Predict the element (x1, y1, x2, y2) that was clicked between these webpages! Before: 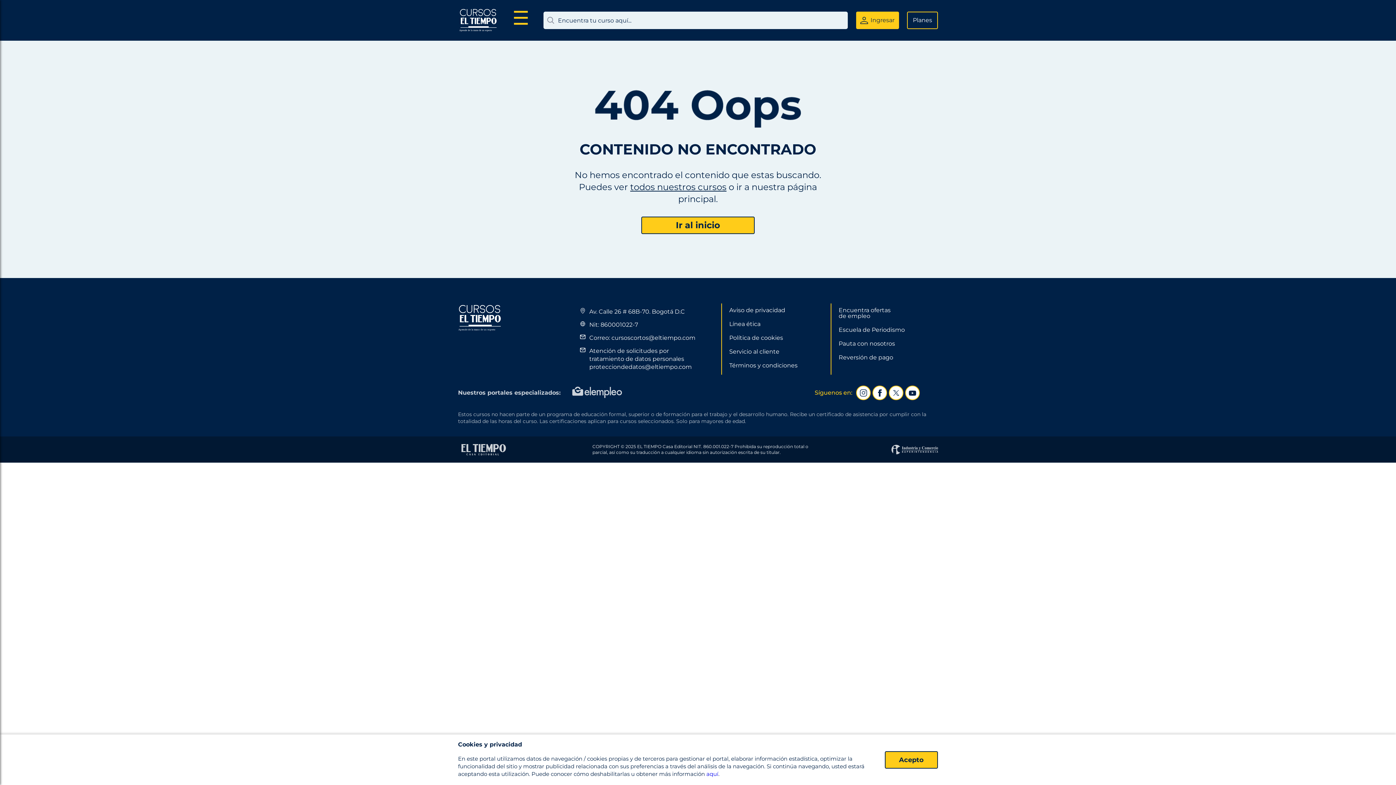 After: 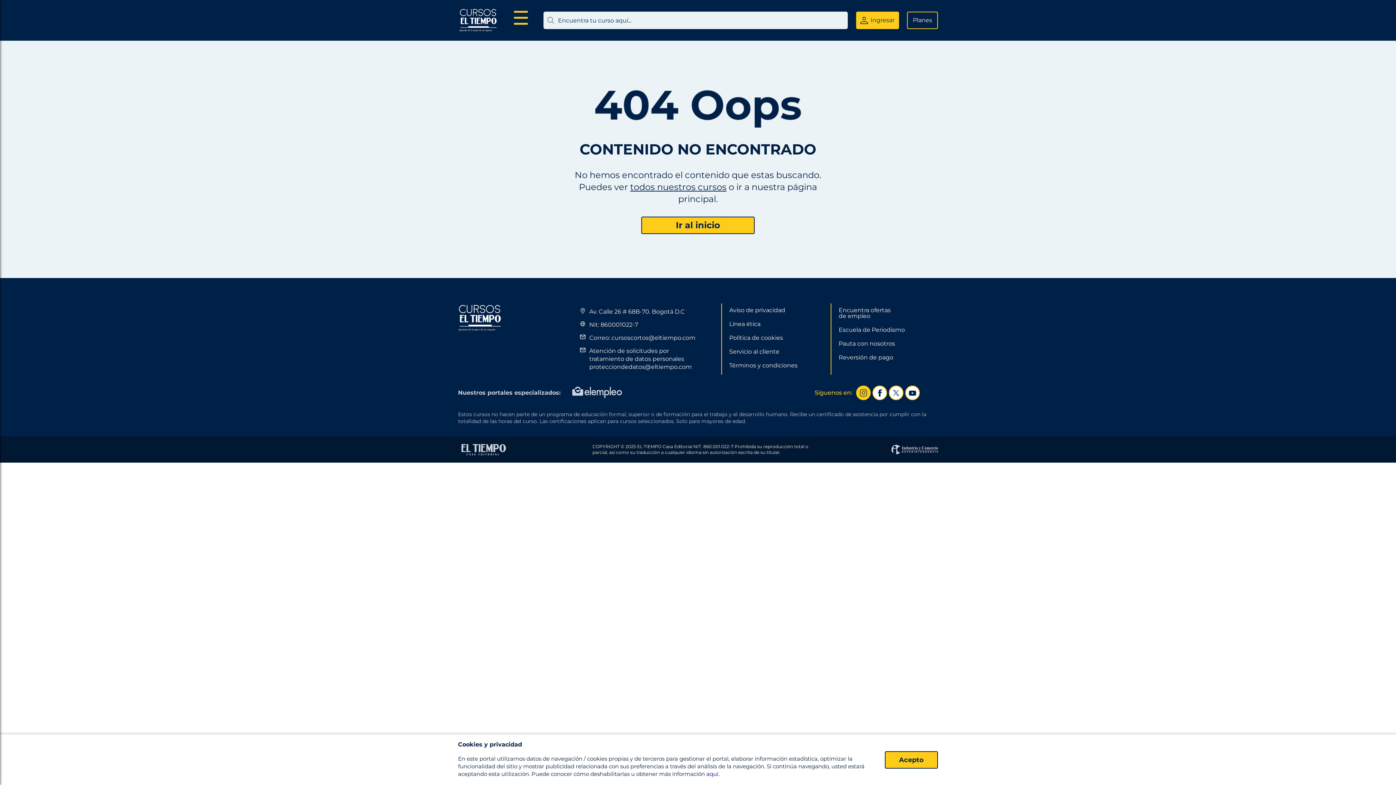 Action: bbox: (856, 385, 870, 400)